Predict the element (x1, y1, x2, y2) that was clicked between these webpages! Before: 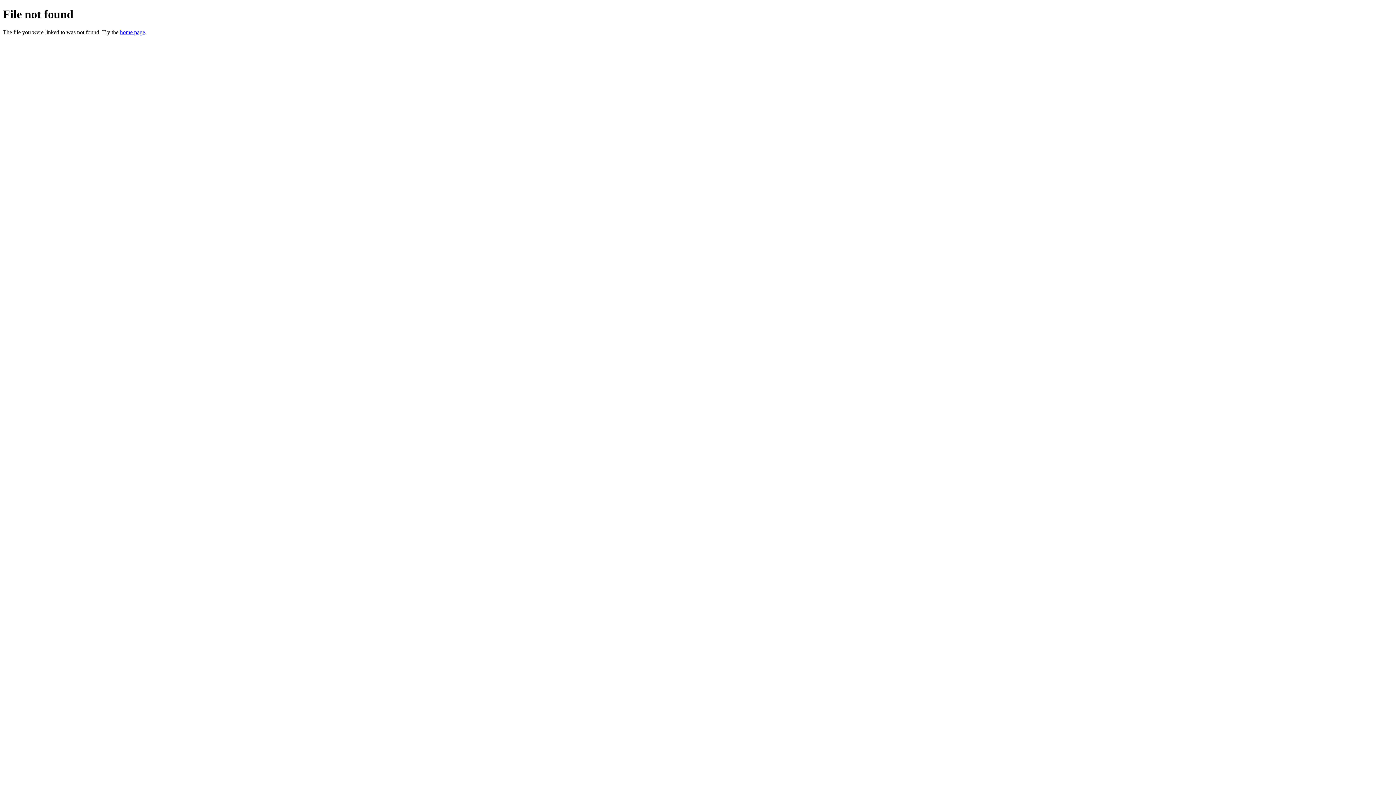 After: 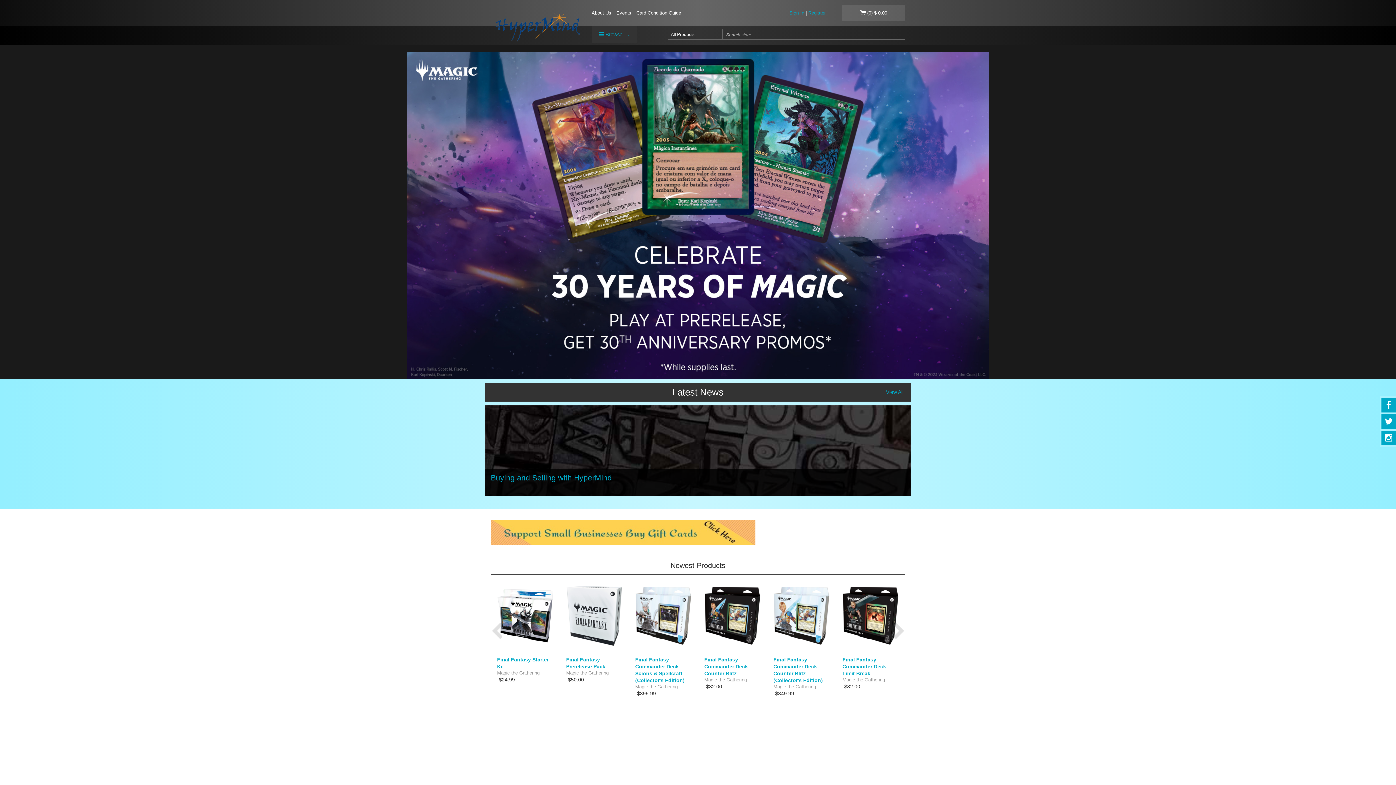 Action: bbox: (120, 29, 145, 35) label: home page